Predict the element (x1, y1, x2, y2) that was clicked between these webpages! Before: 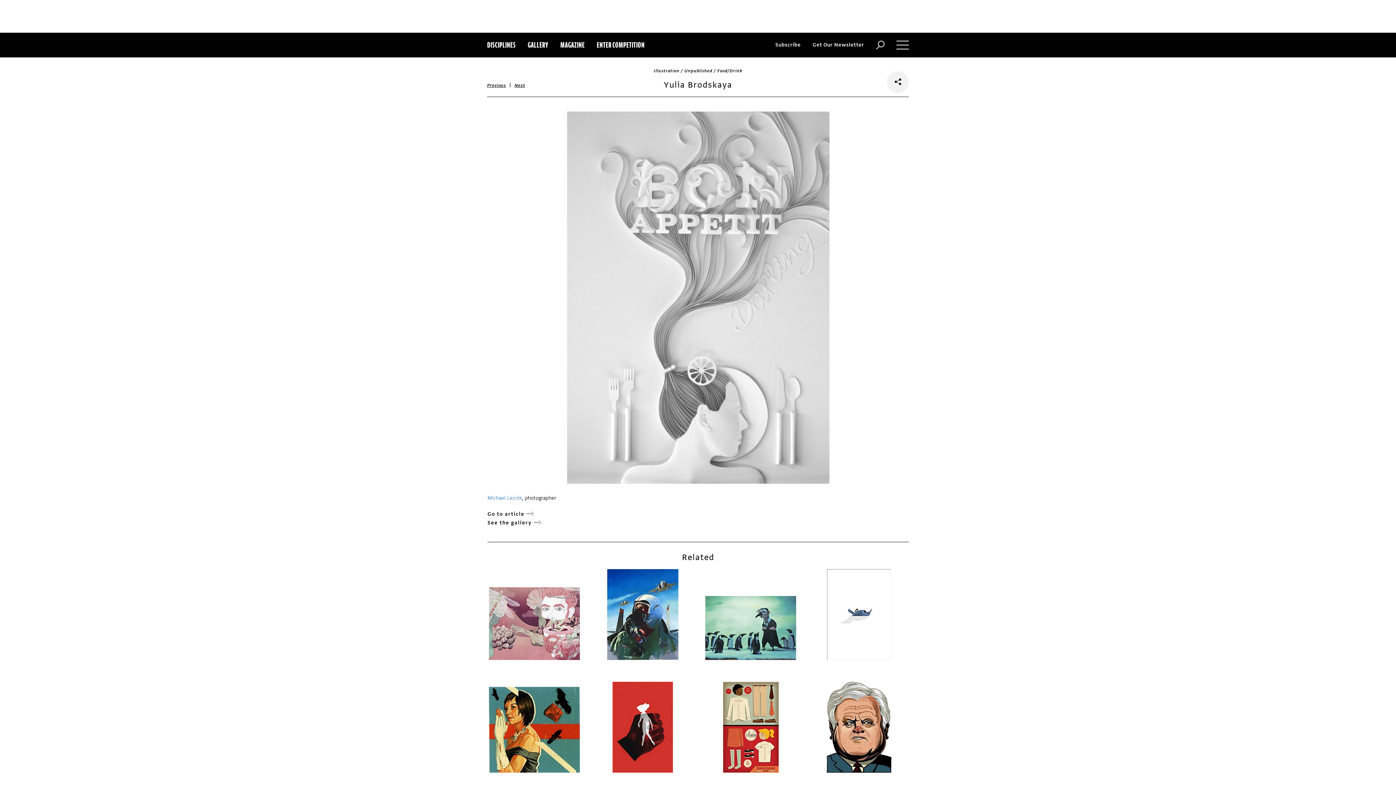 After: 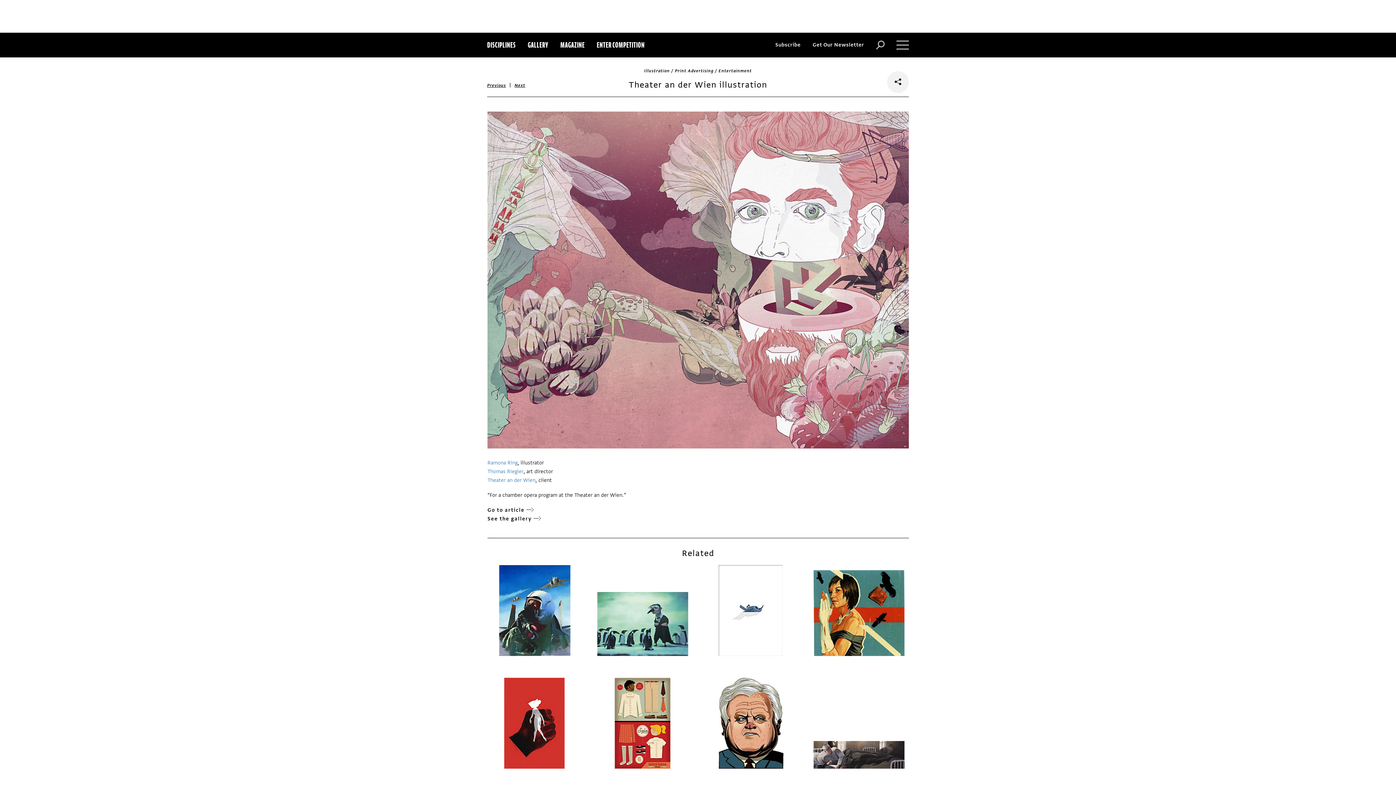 Action: label: Next bbox: (514, 82, 525, 88)